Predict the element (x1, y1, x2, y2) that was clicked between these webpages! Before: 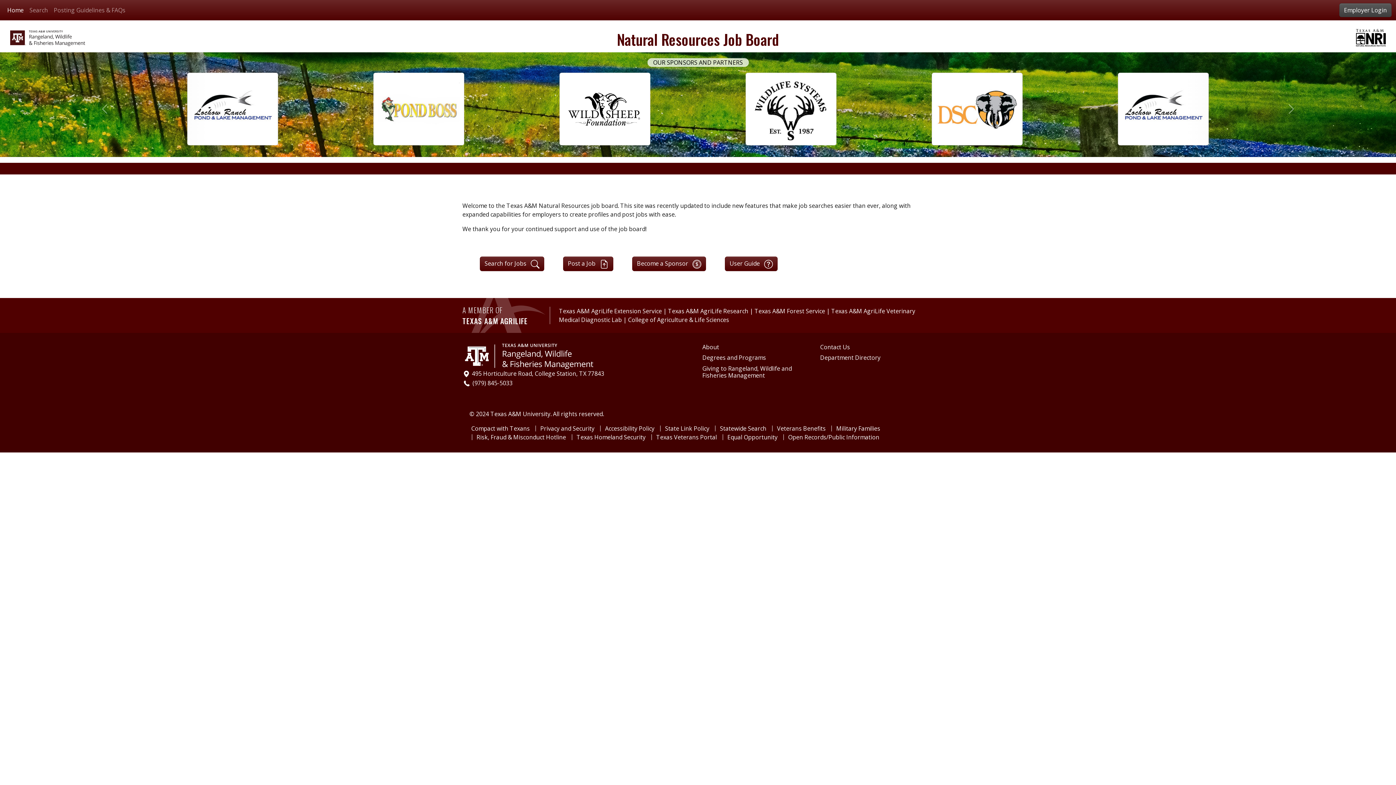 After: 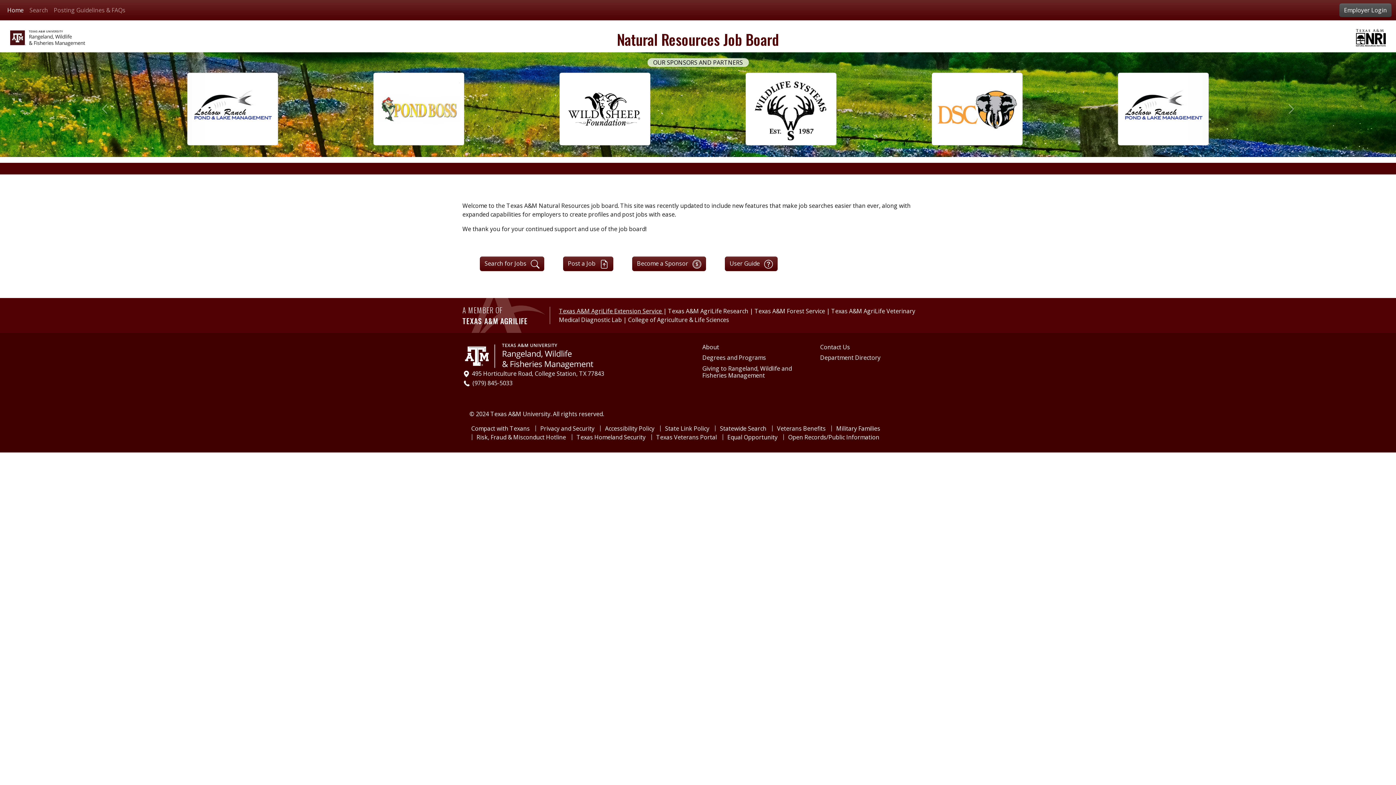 Action: bbox: (559, 307, 663, 315) label: Texas A&M AgriLife Extension Service 